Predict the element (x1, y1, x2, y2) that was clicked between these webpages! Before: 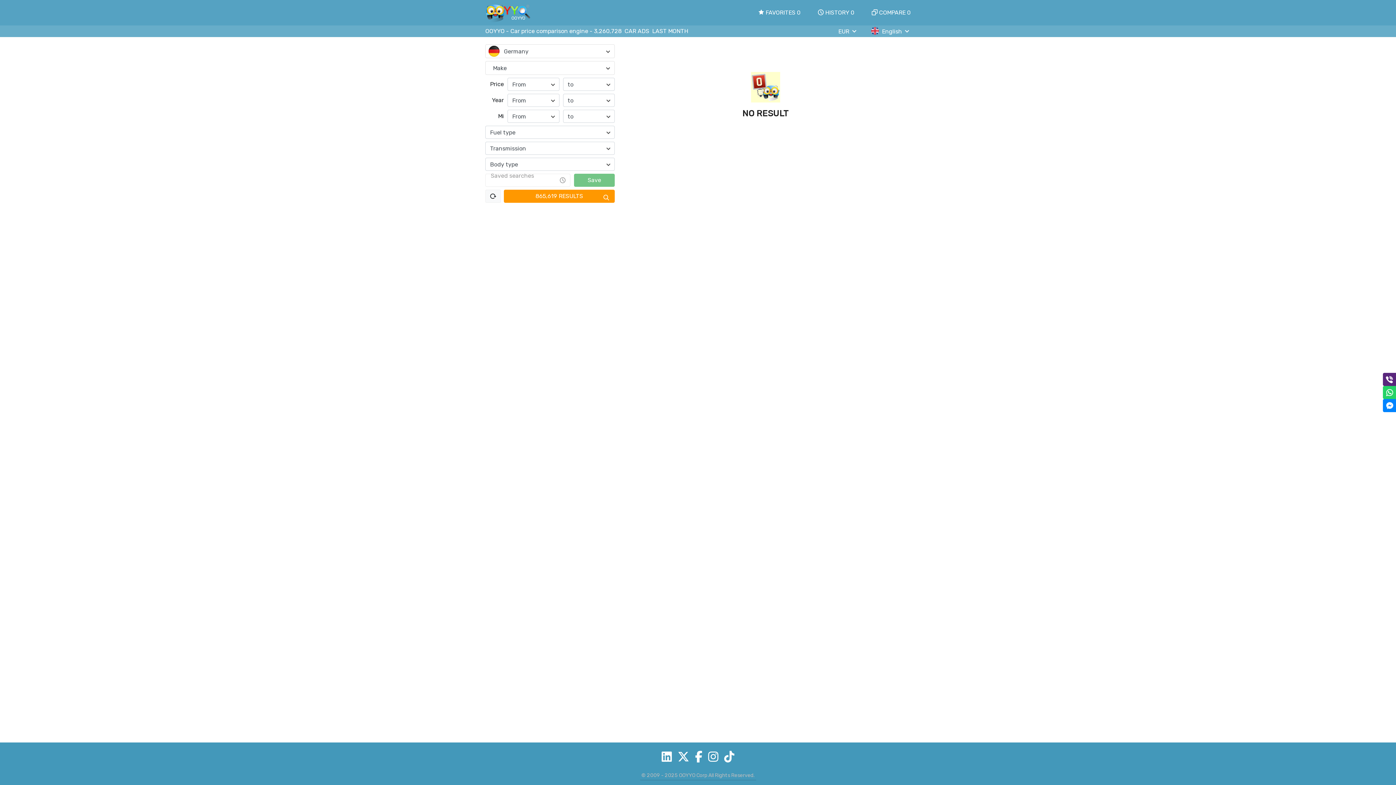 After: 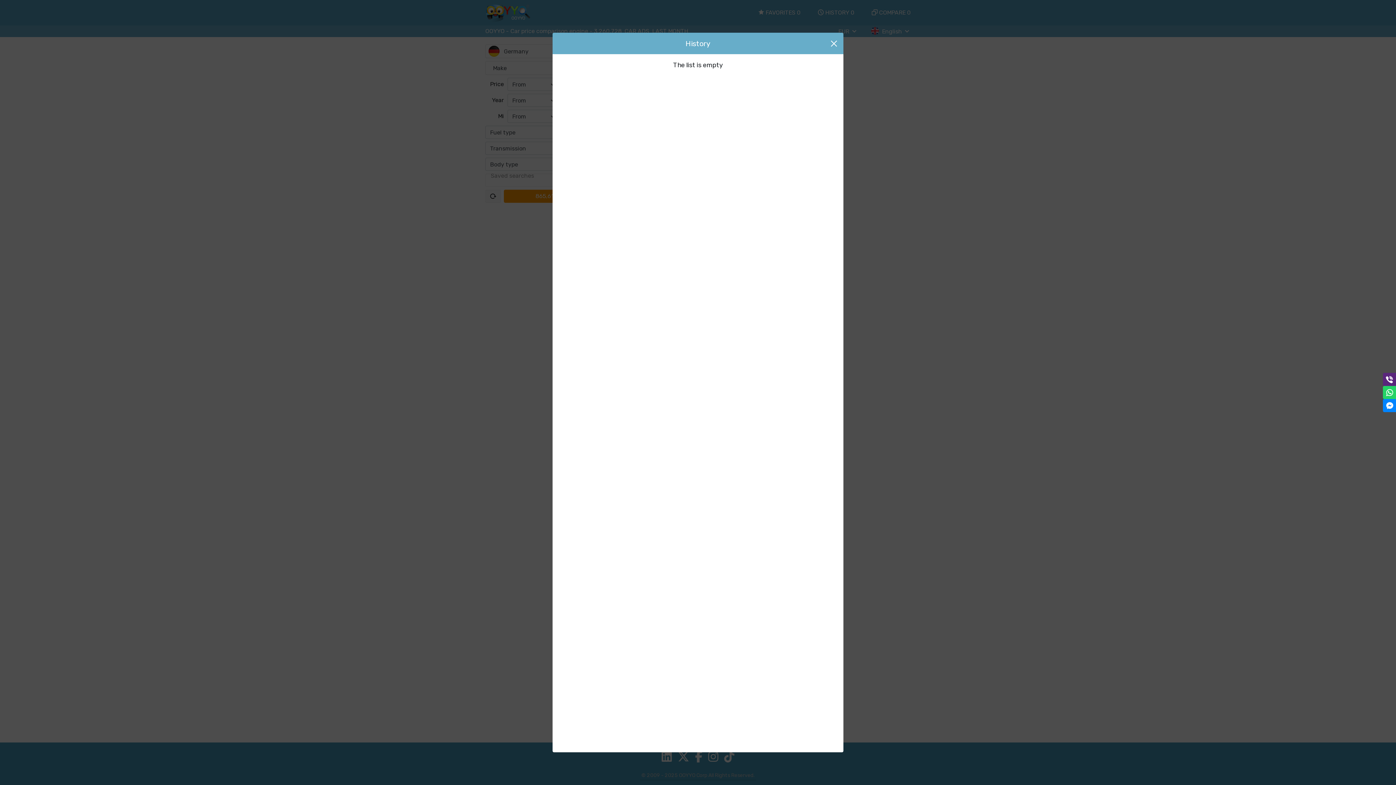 Action: bbox: (818, 8, 854, 17) label: HISTORY
0